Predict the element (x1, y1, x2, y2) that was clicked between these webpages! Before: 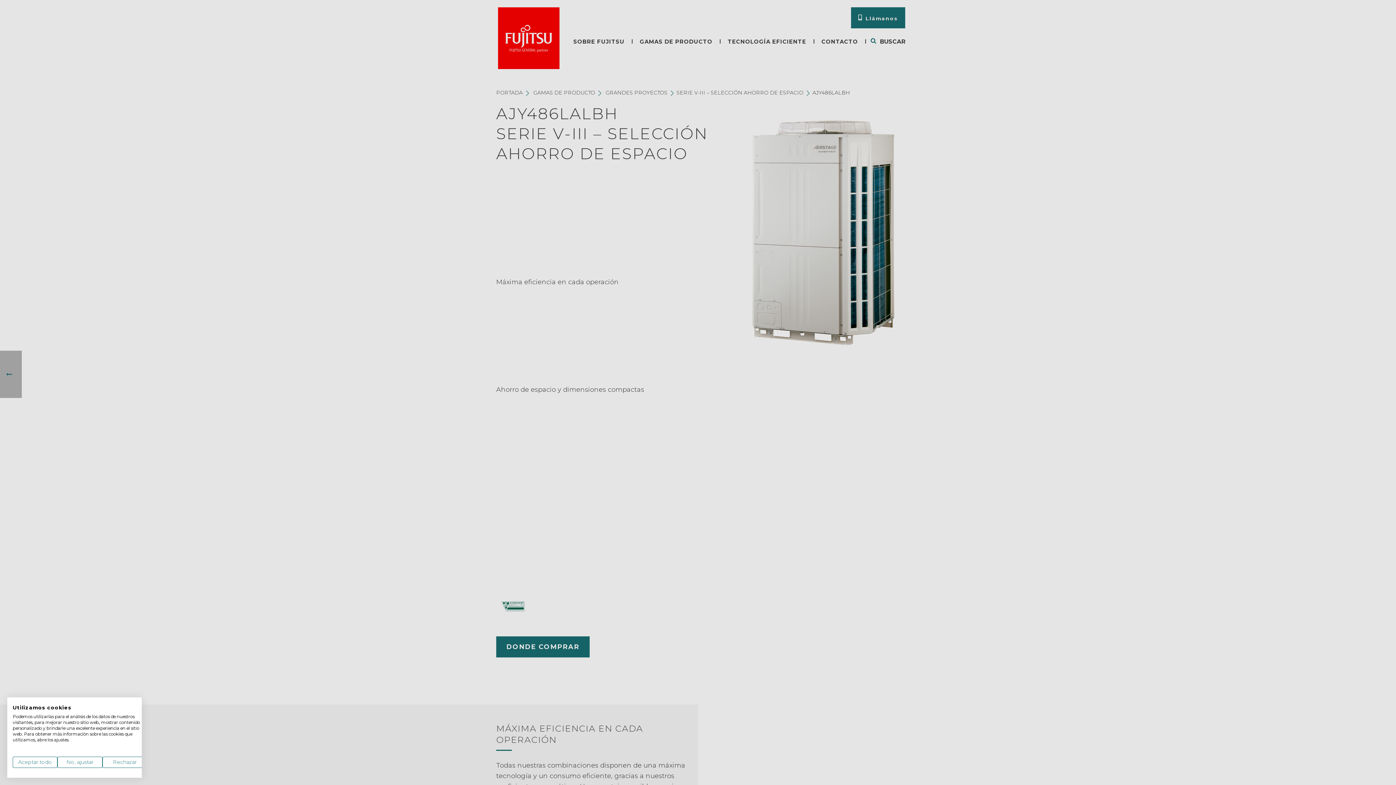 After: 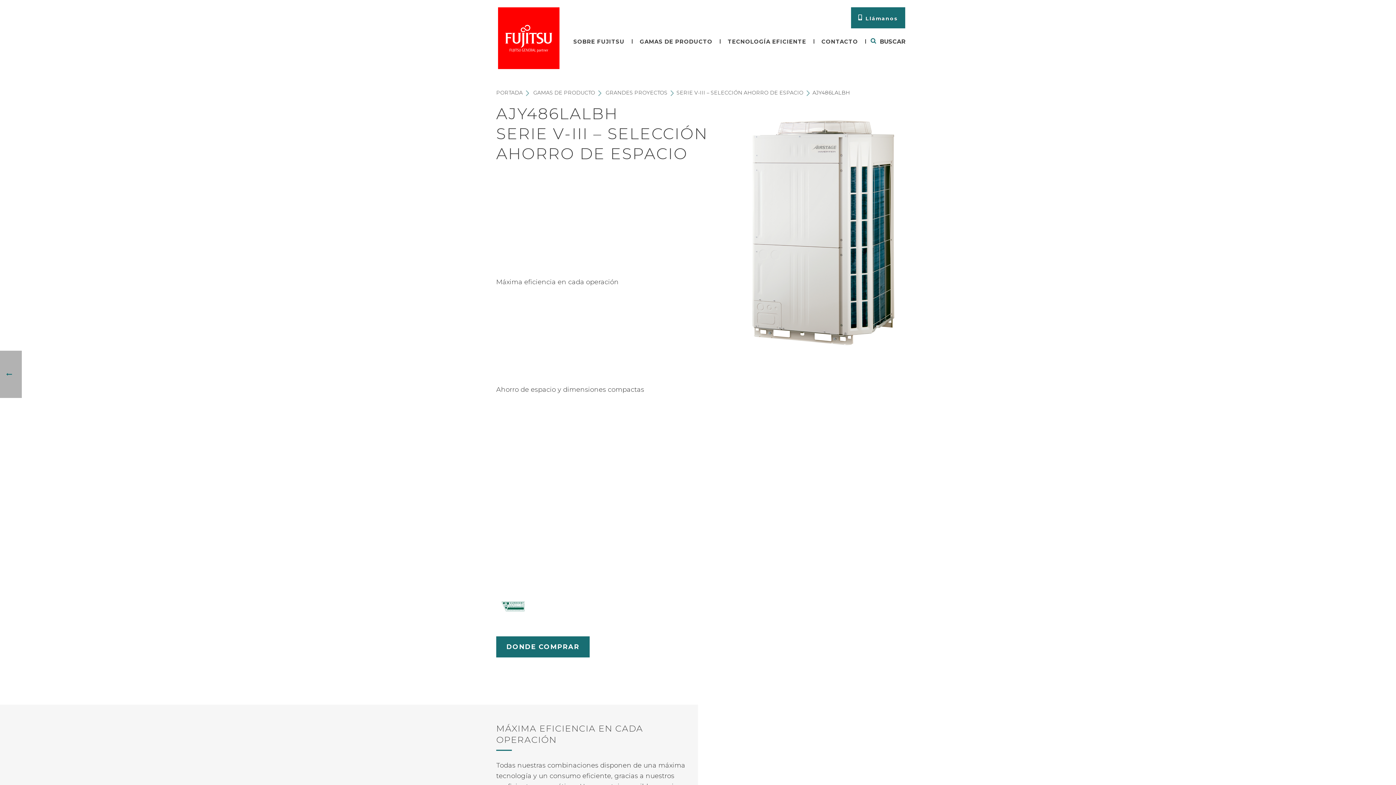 Action: label: Denegar todas las cookies bbox: (102, 757, 147, 768)